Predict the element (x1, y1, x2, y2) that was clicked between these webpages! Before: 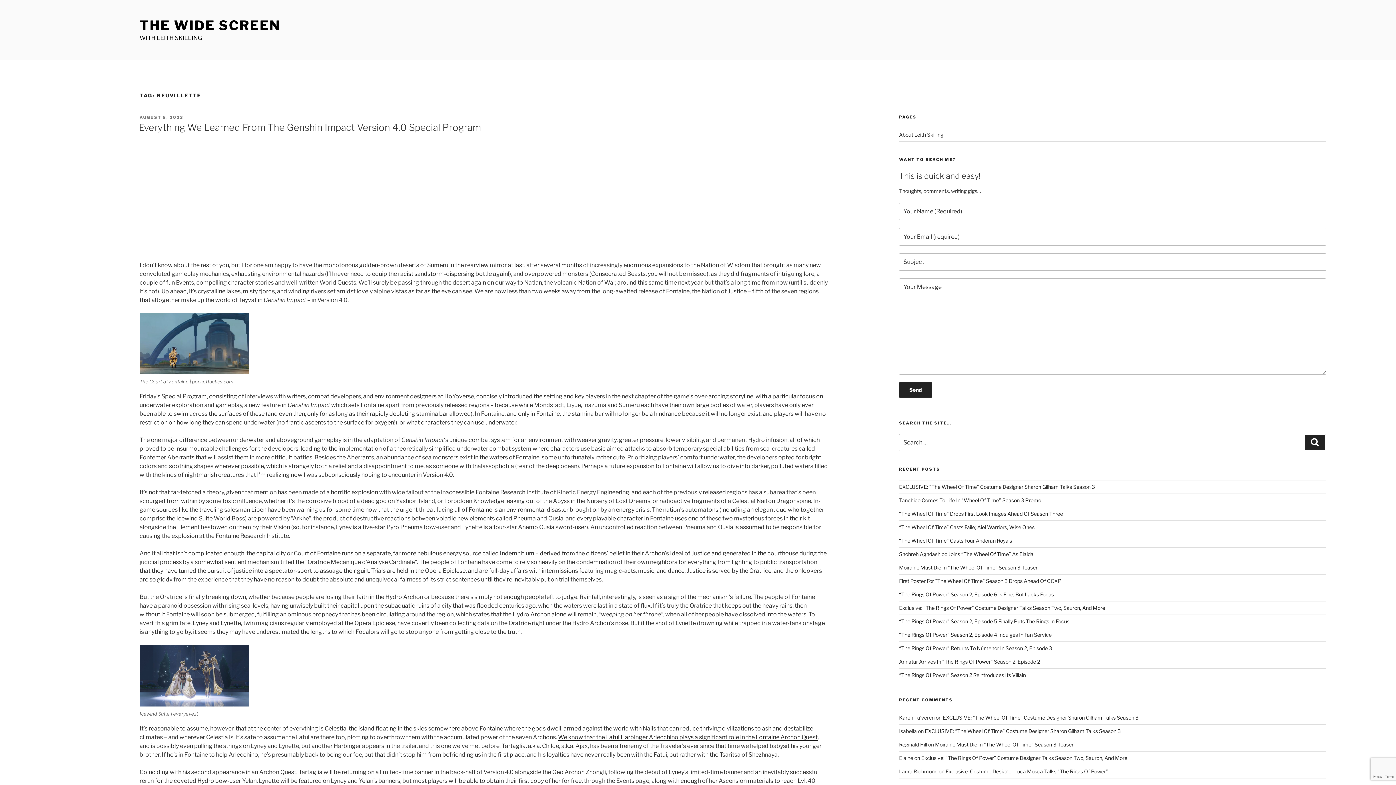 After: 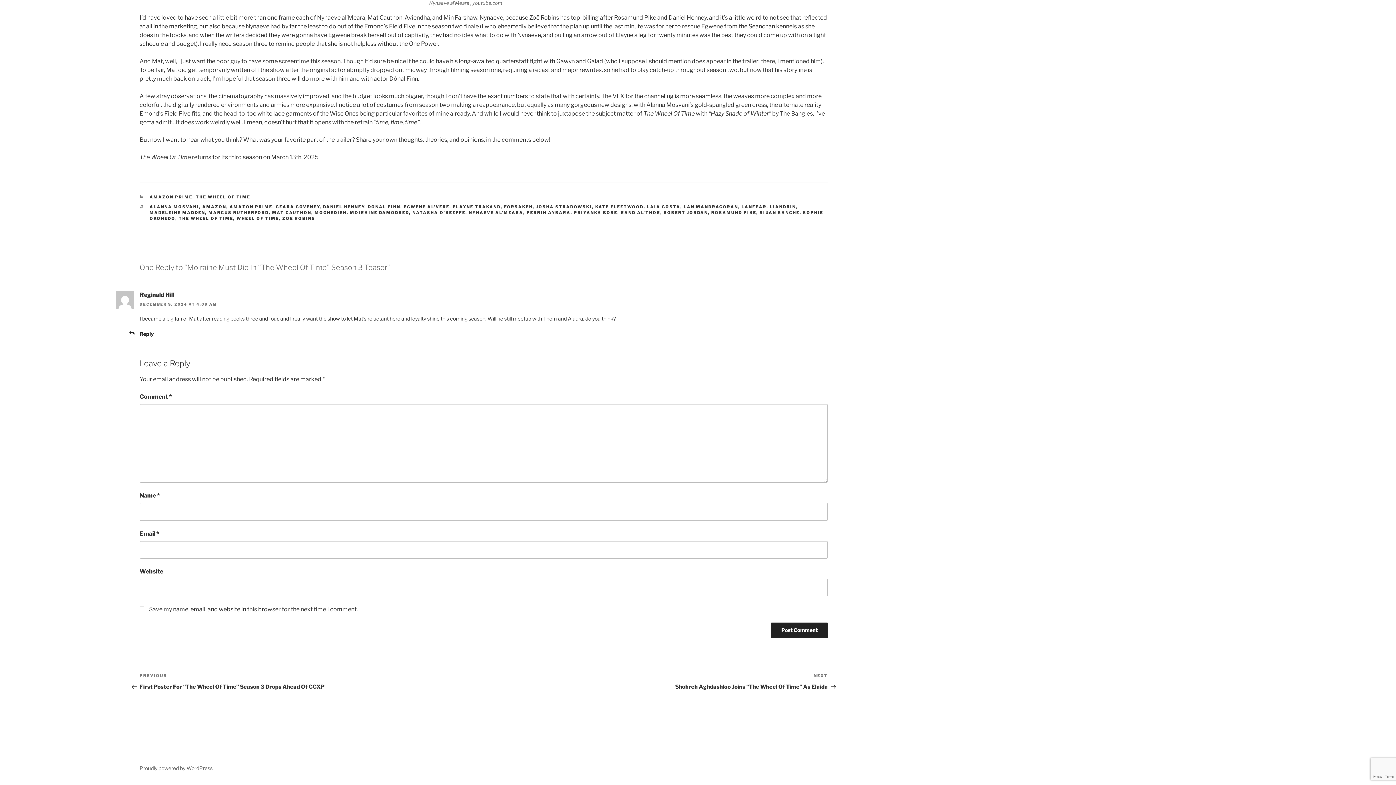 Action: label: Moiraine Must Die In “The Wheel Of Time” Season 3 Teaser bbox: (935, 741, 1073, 747)